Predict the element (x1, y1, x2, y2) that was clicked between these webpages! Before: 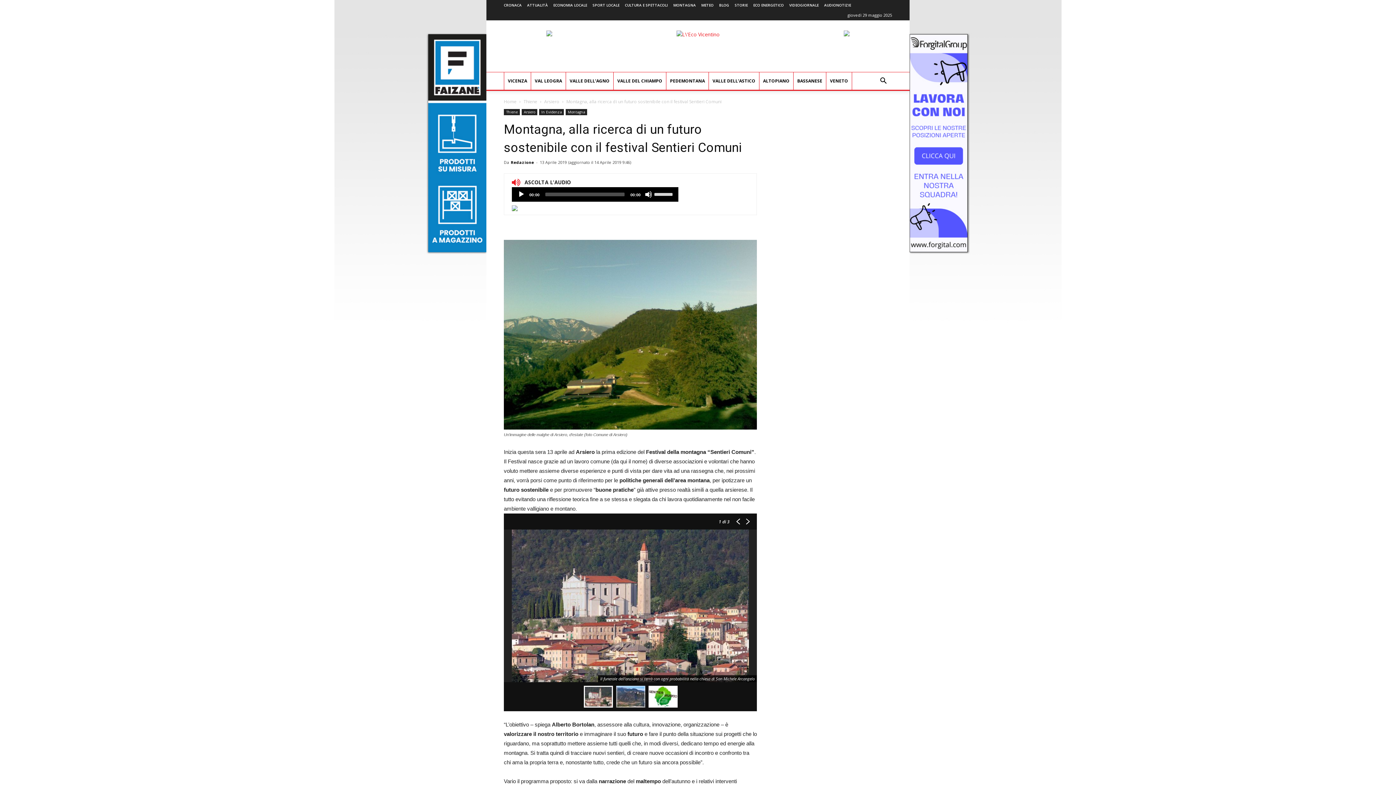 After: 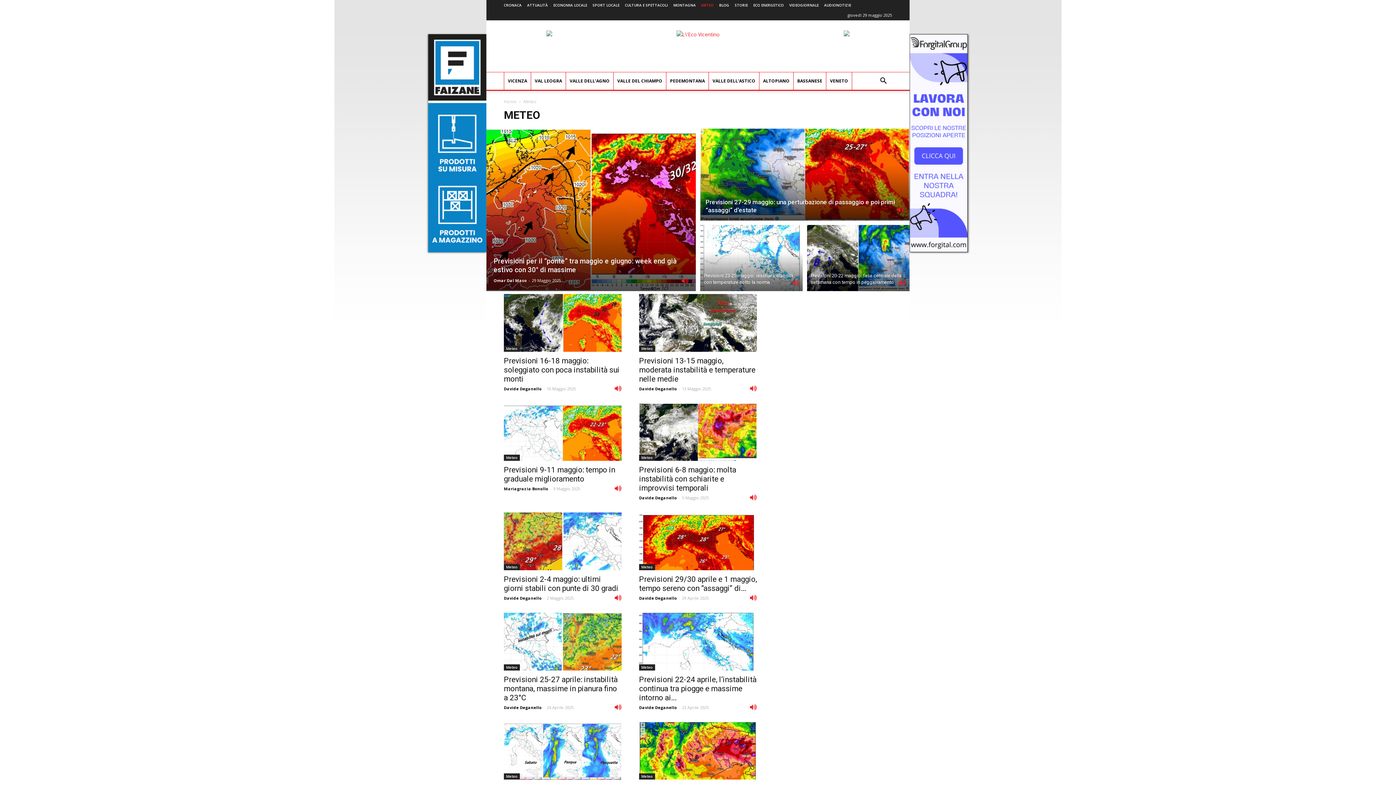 Action: label: METEO bbox: (701, 2, 713, 7)